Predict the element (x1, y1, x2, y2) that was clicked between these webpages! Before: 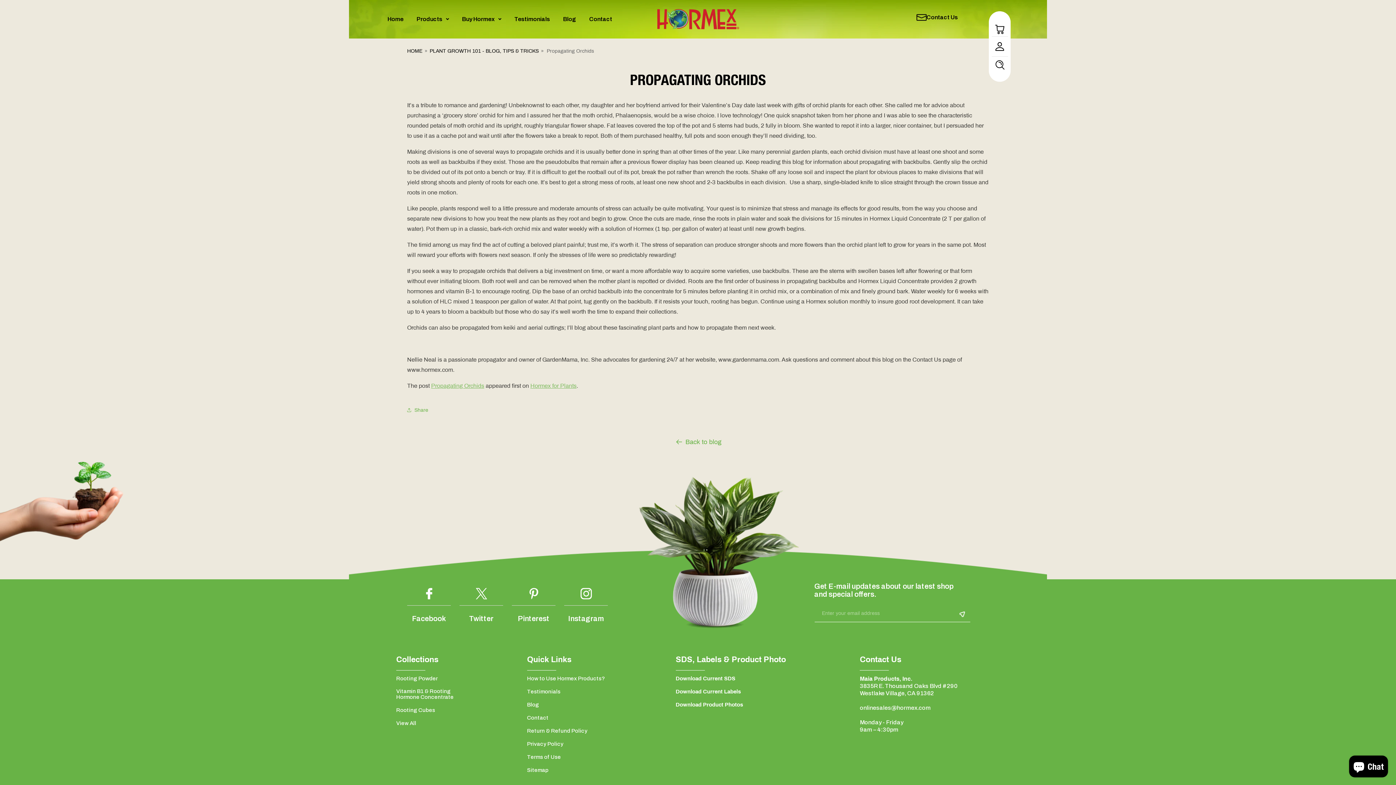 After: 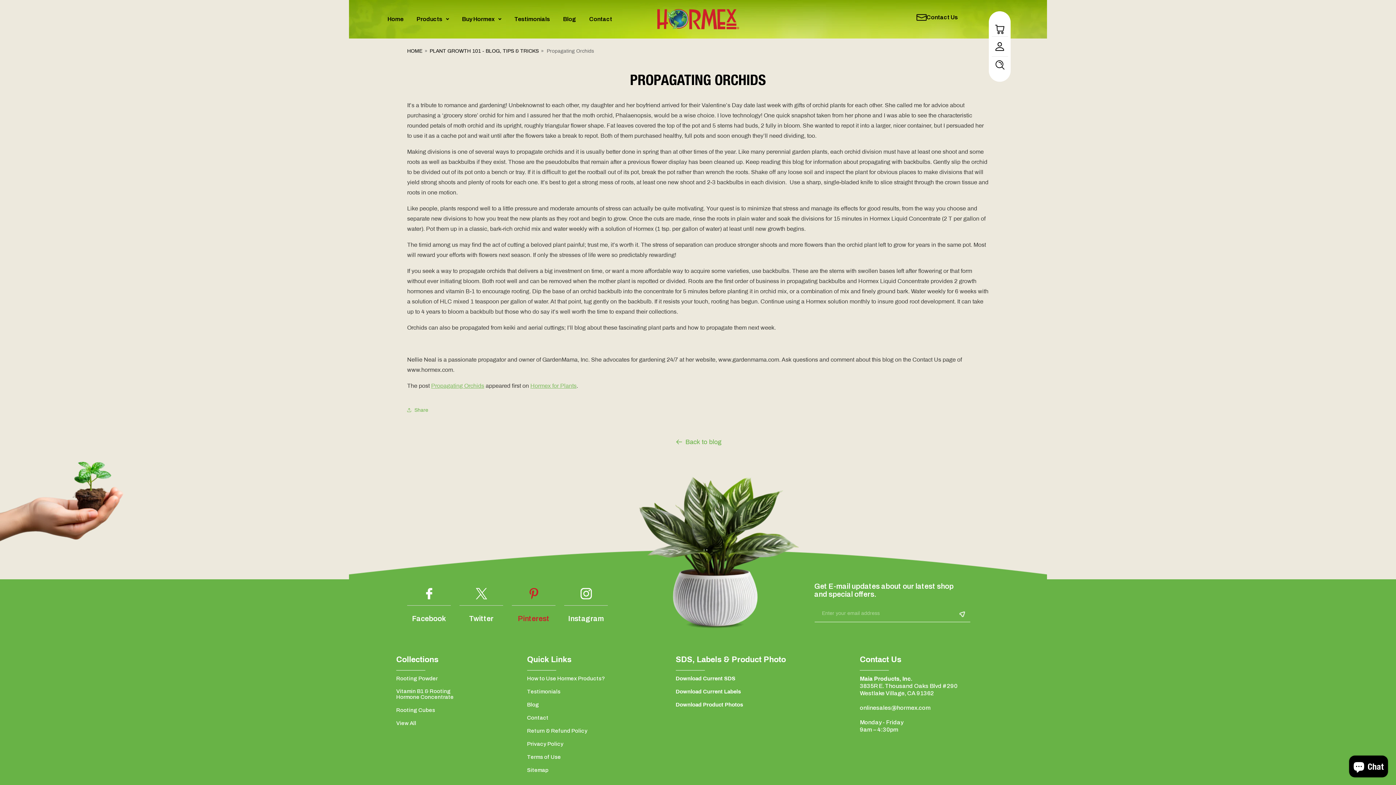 Action: bbox: (512, 588, 555, 623) label: Pinterest